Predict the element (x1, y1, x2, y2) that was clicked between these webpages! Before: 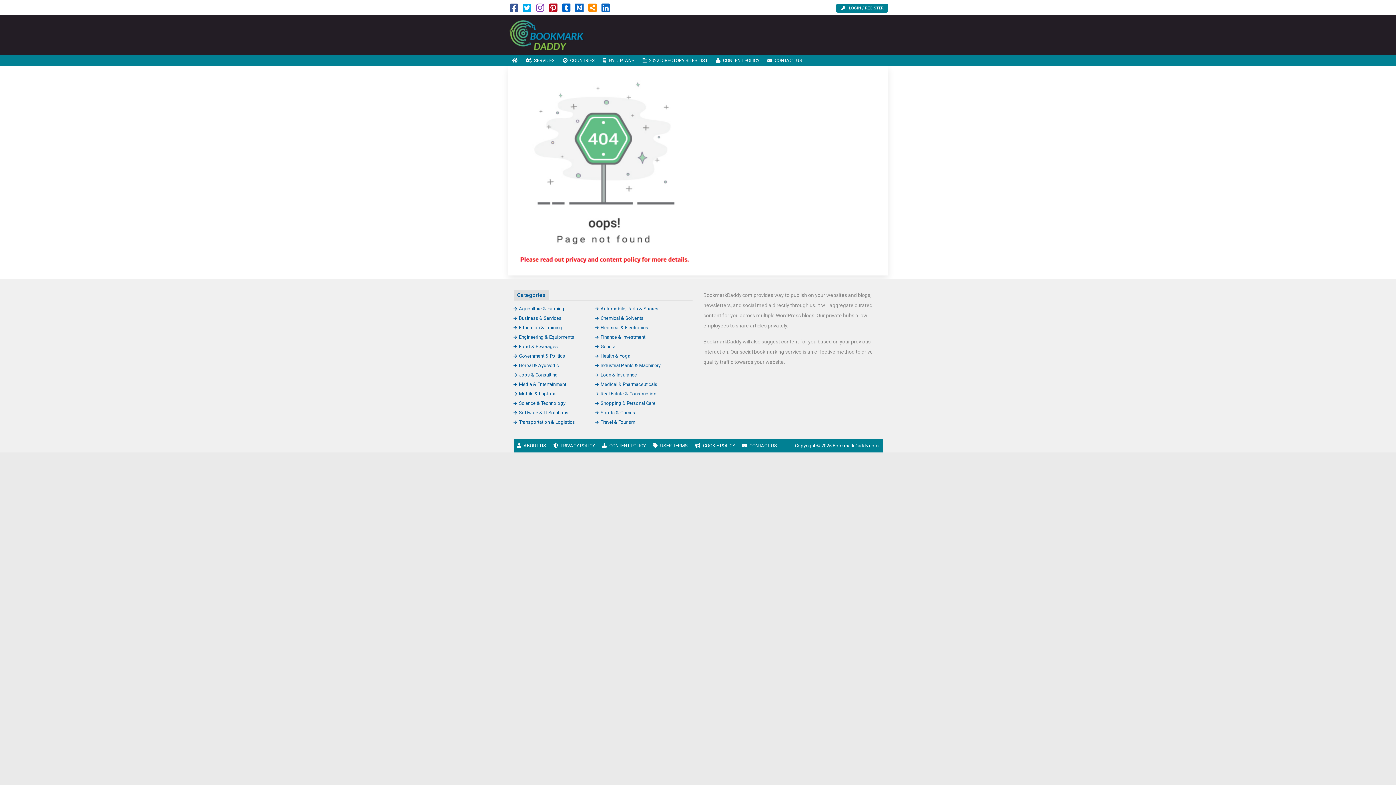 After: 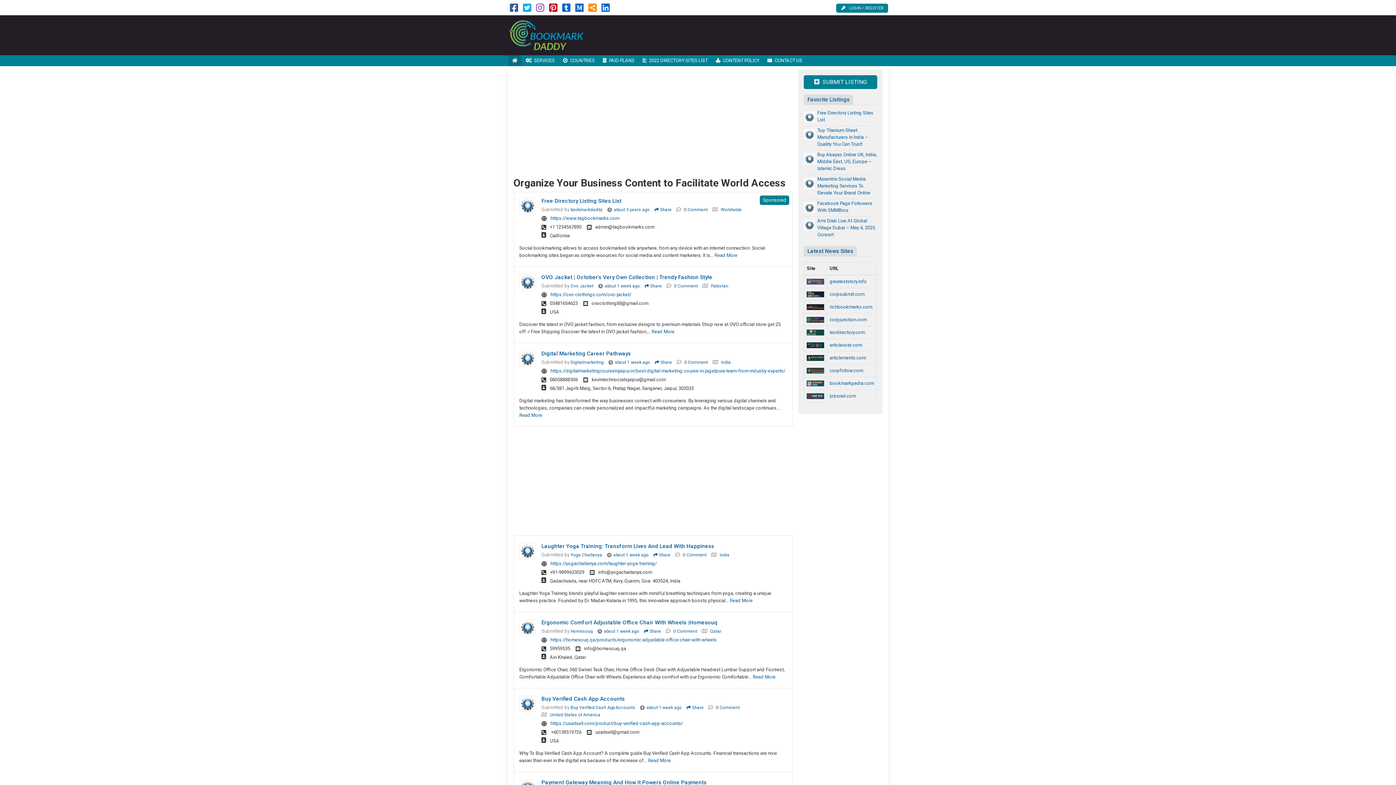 Action: bbox: (508, 55, 521, 66) label: HOME